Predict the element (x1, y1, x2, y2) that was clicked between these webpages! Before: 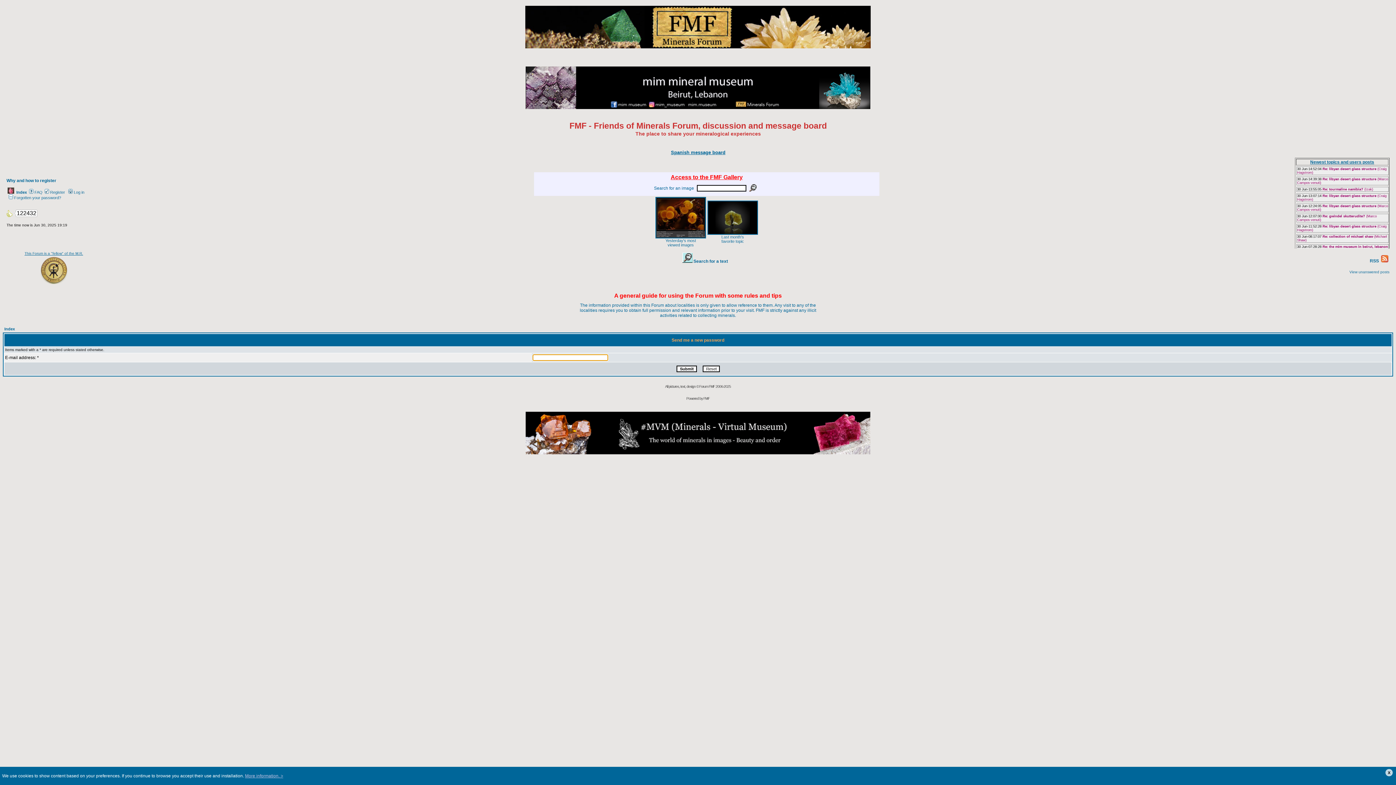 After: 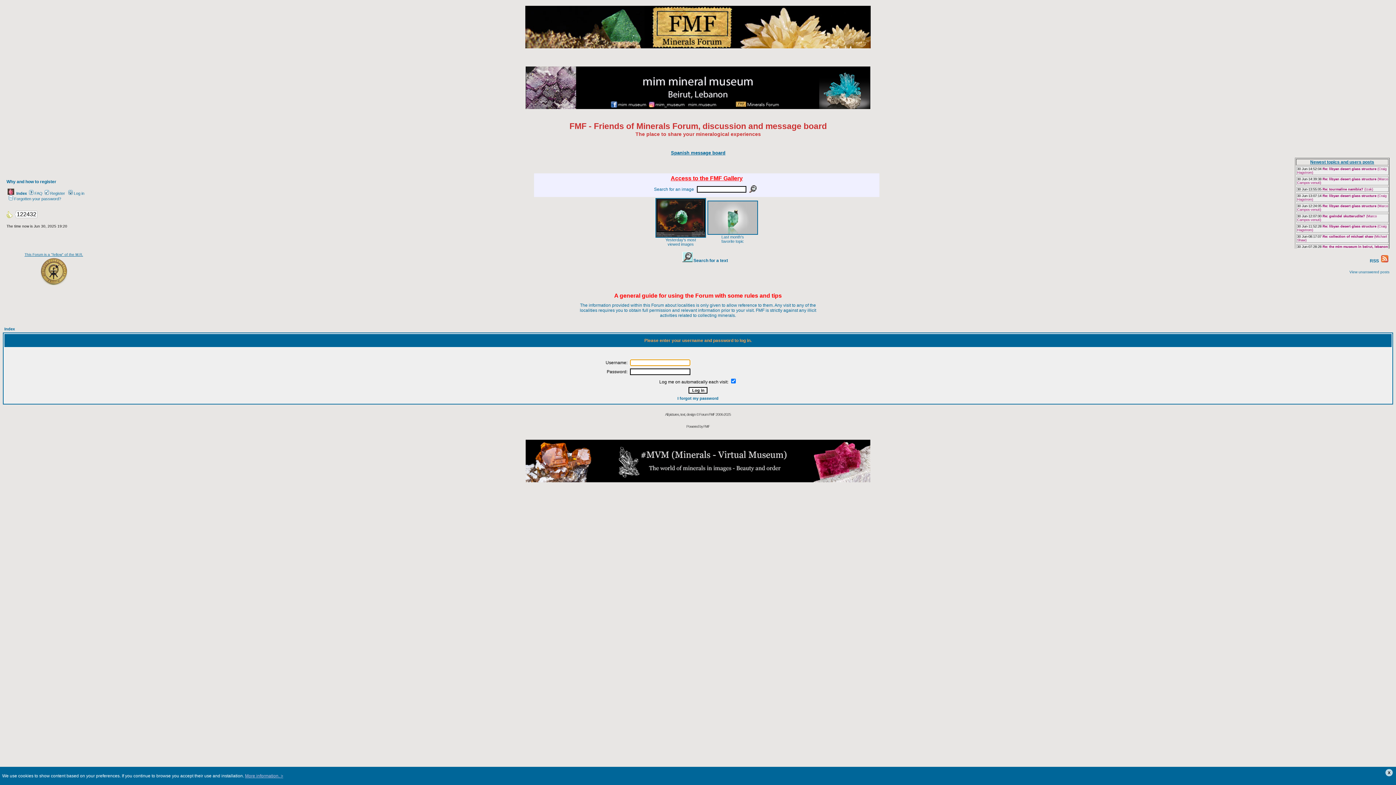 Action: label: Log in bbox: (67, 190, 84, 194)